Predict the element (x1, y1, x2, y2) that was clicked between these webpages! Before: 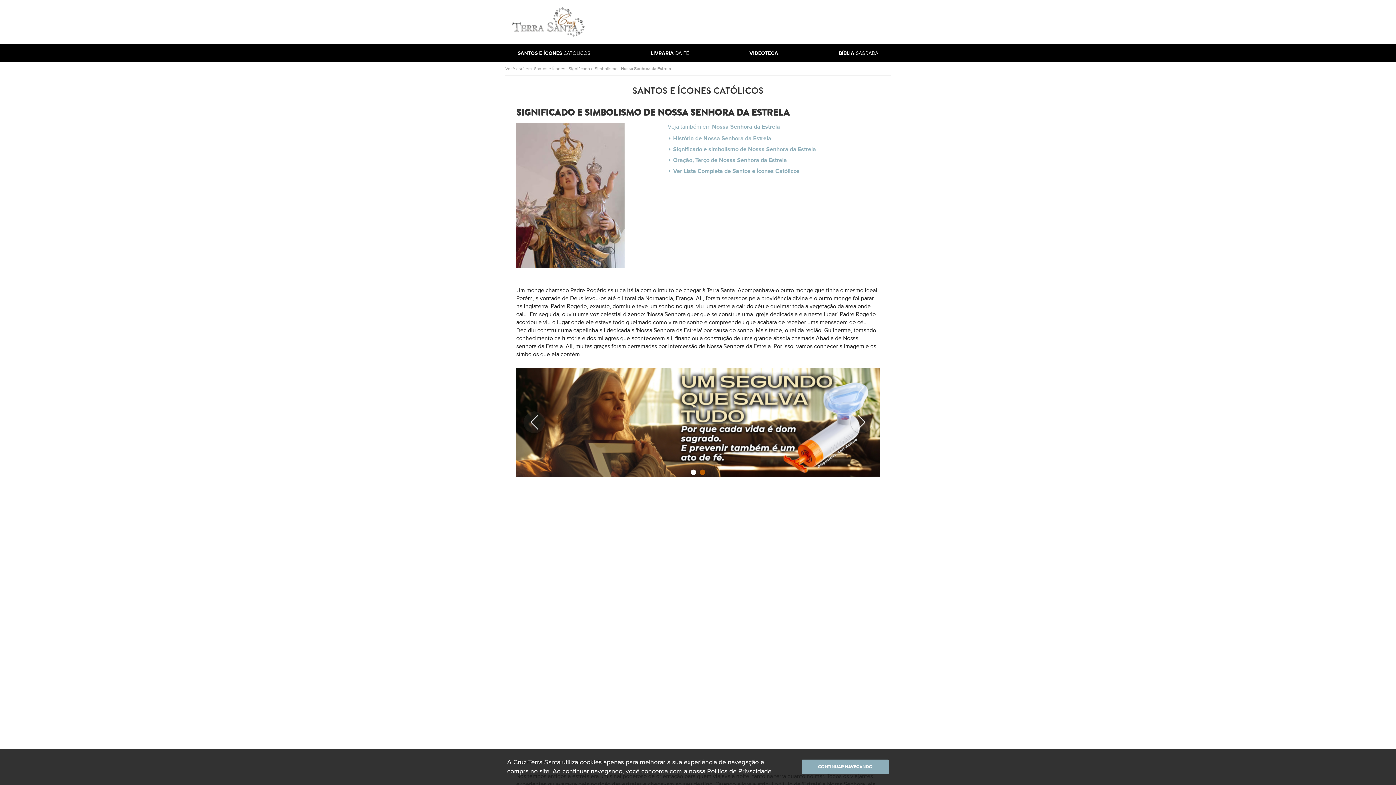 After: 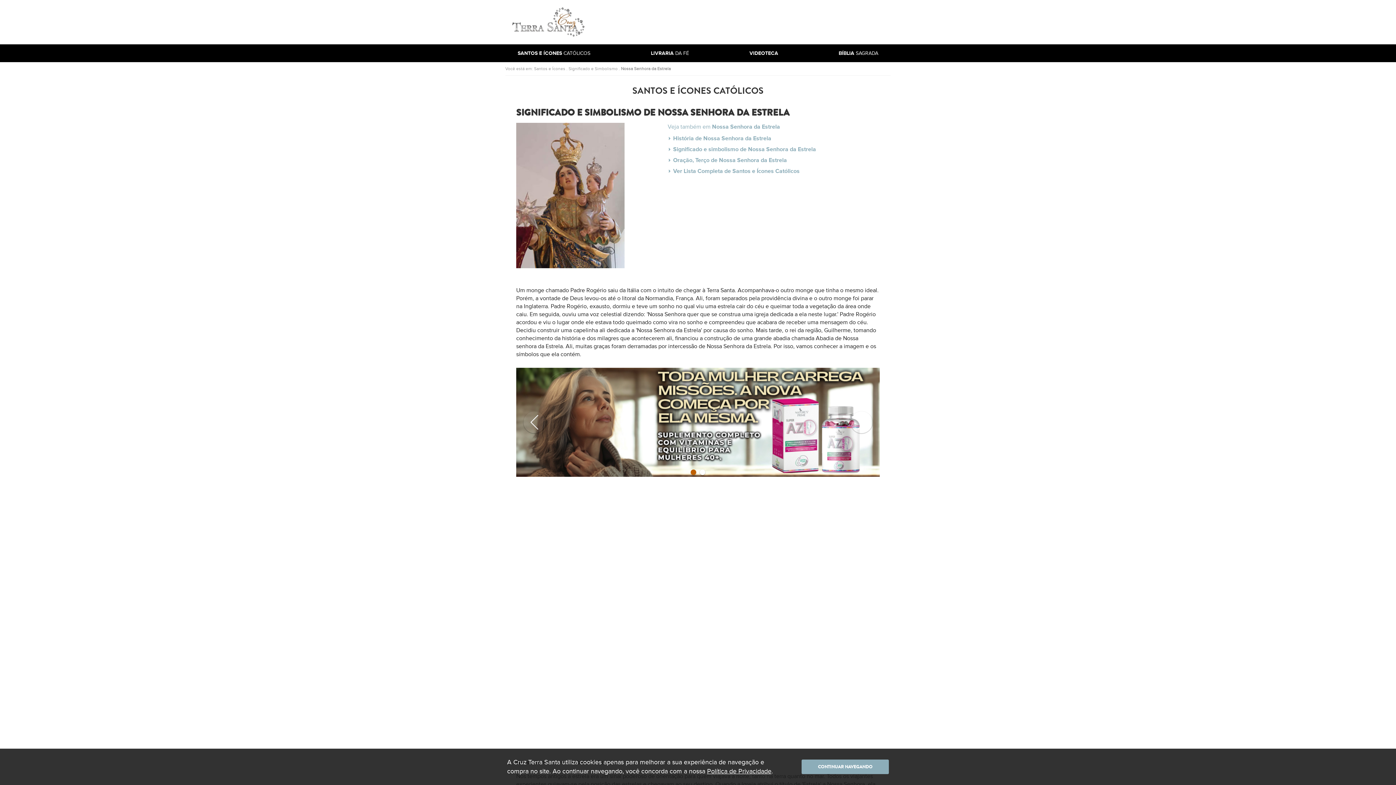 Action: bbox: (516, 471, 880, 478)